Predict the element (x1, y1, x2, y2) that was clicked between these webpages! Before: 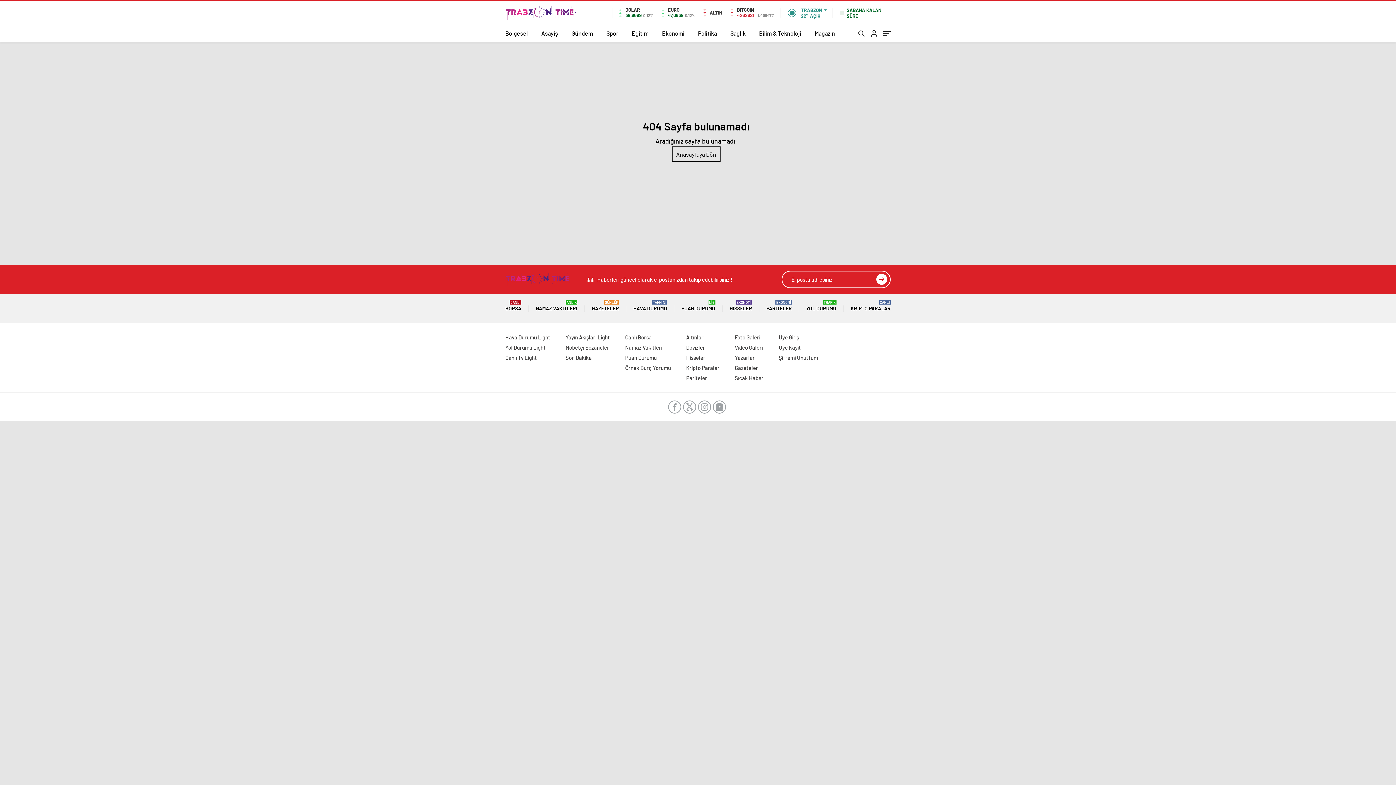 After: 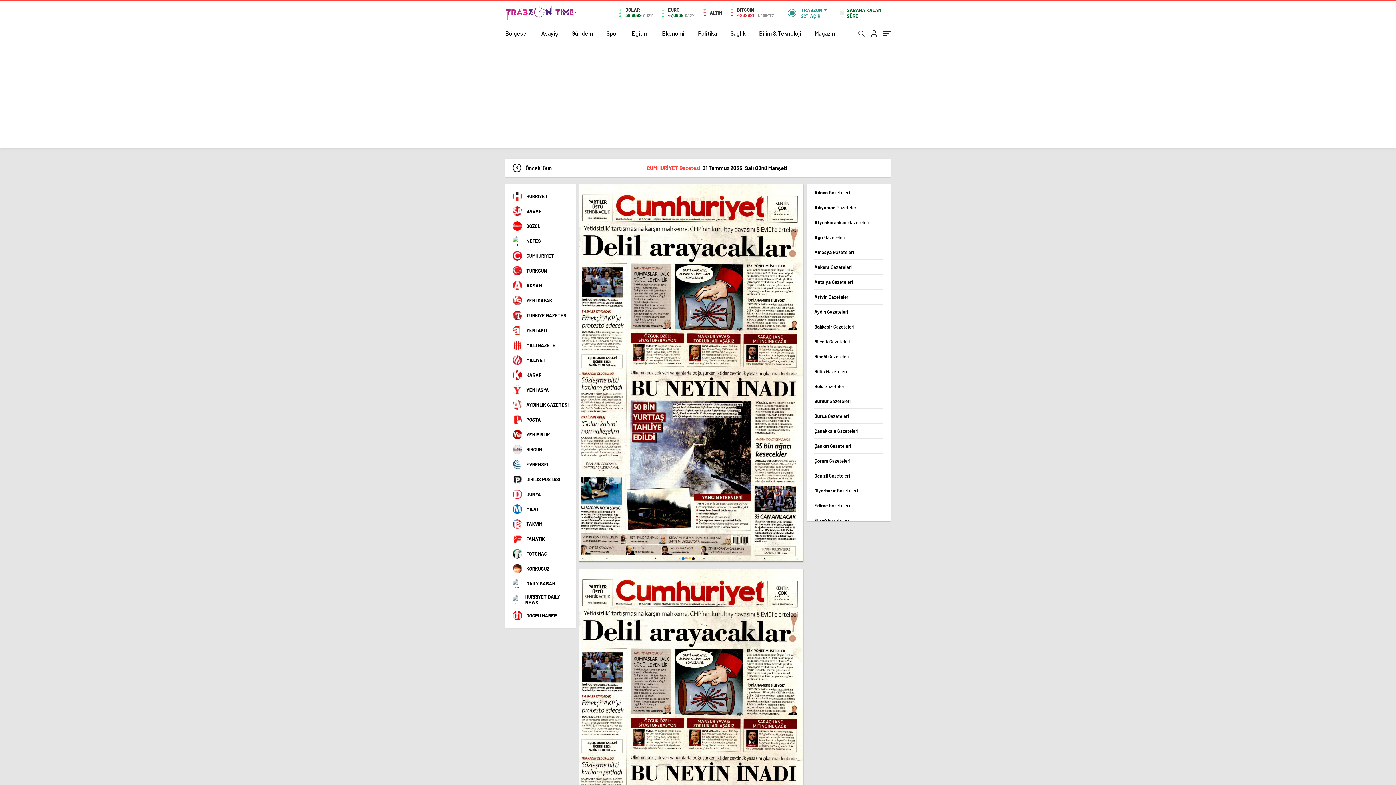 Action: label: Gazeteler bbox: (734, 364, 758, 371)